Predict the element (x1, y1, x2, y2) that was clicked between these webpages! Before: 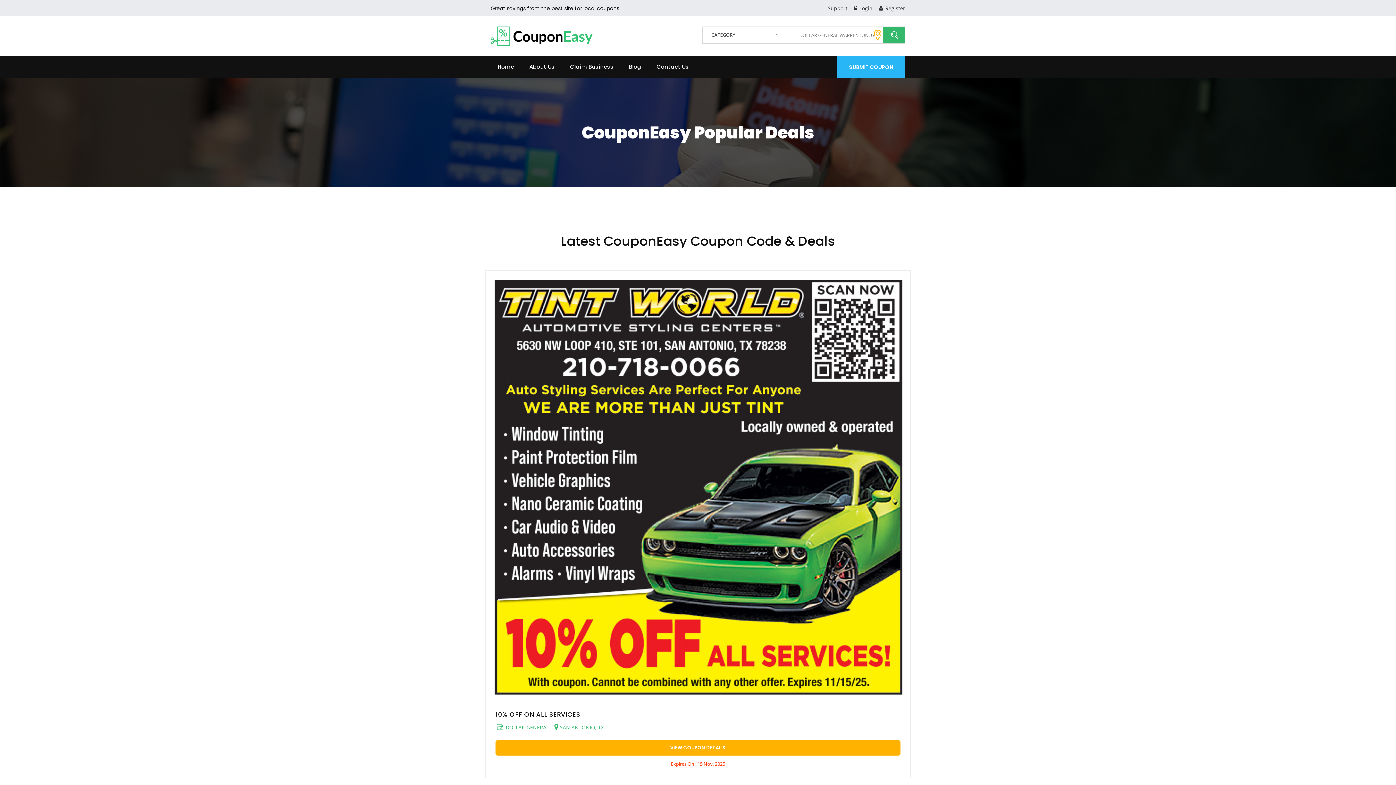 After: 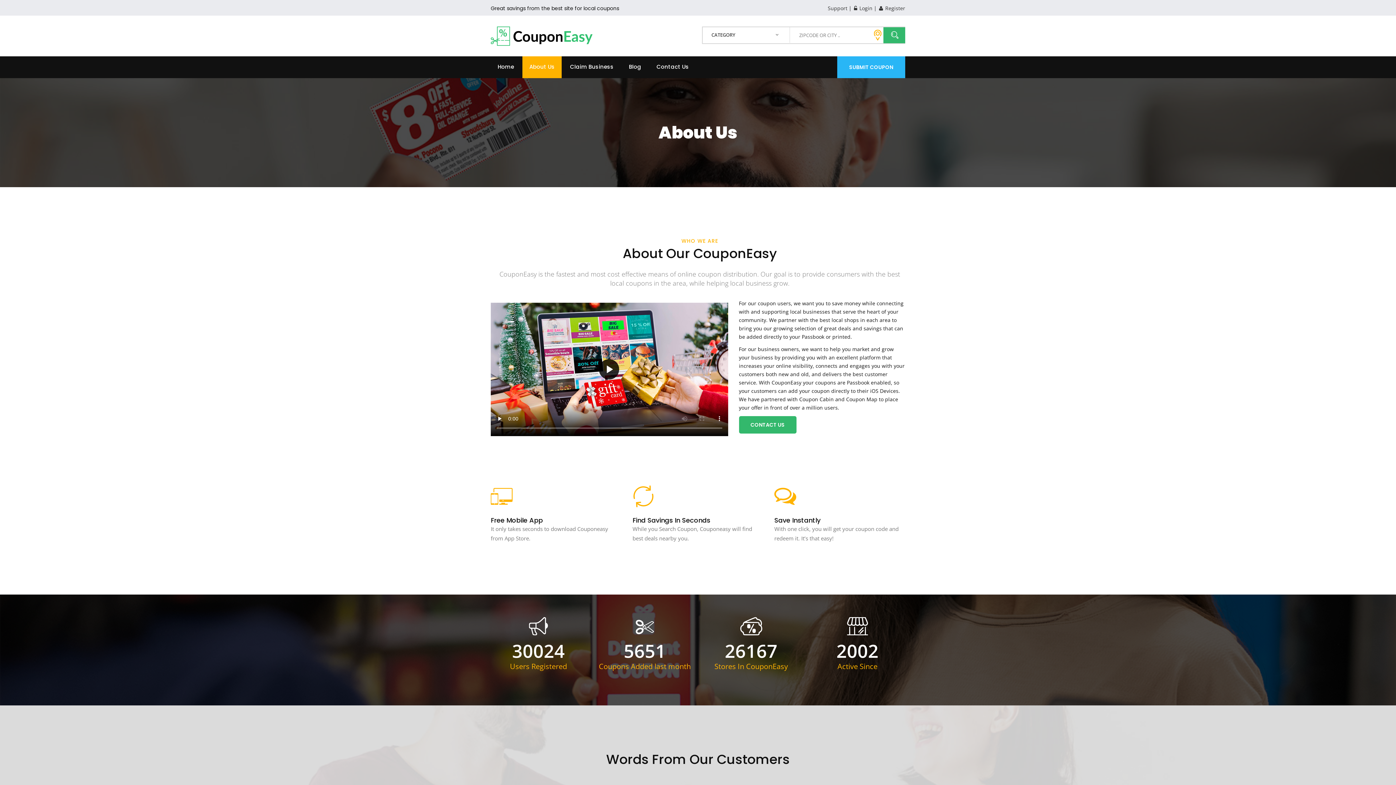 Action: bbox: (522, 56, 561, 78) label: About Us